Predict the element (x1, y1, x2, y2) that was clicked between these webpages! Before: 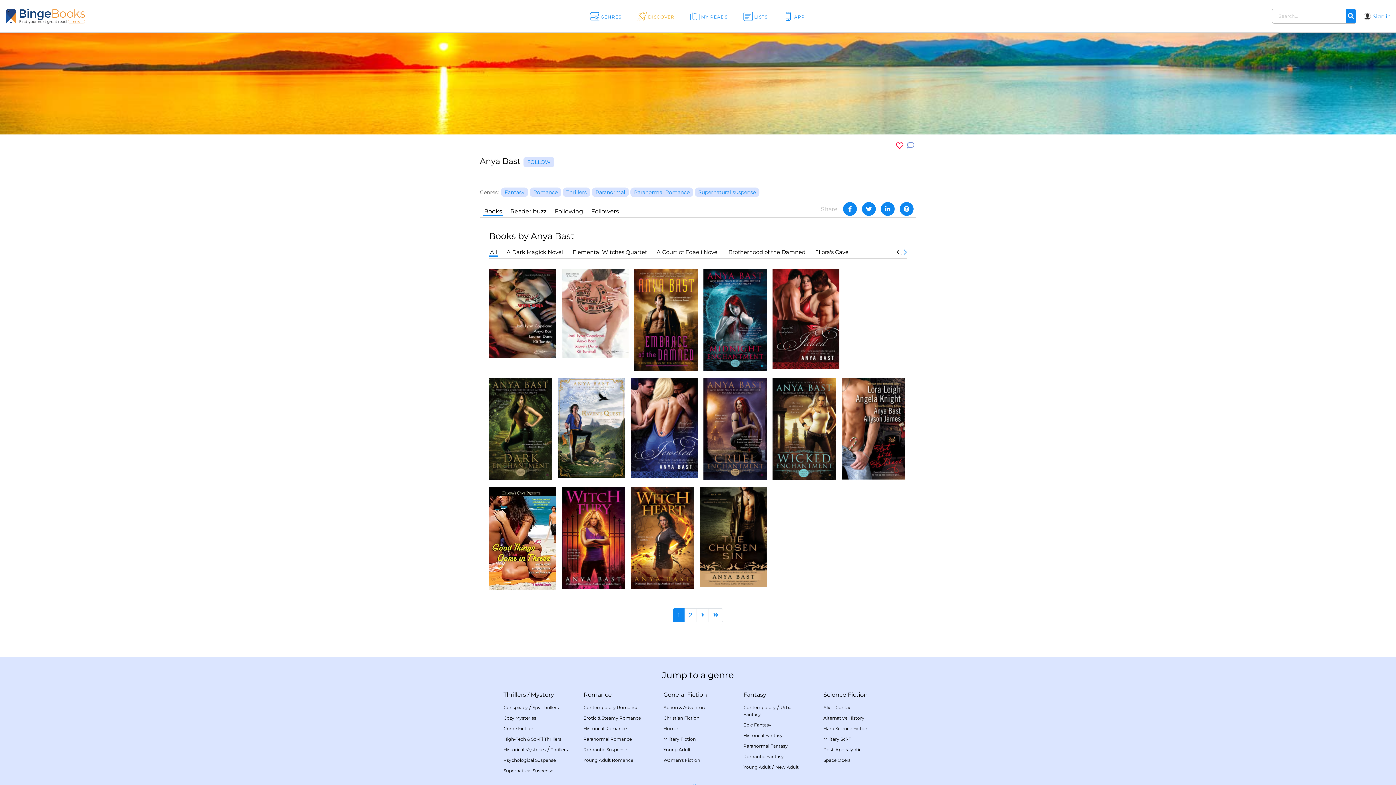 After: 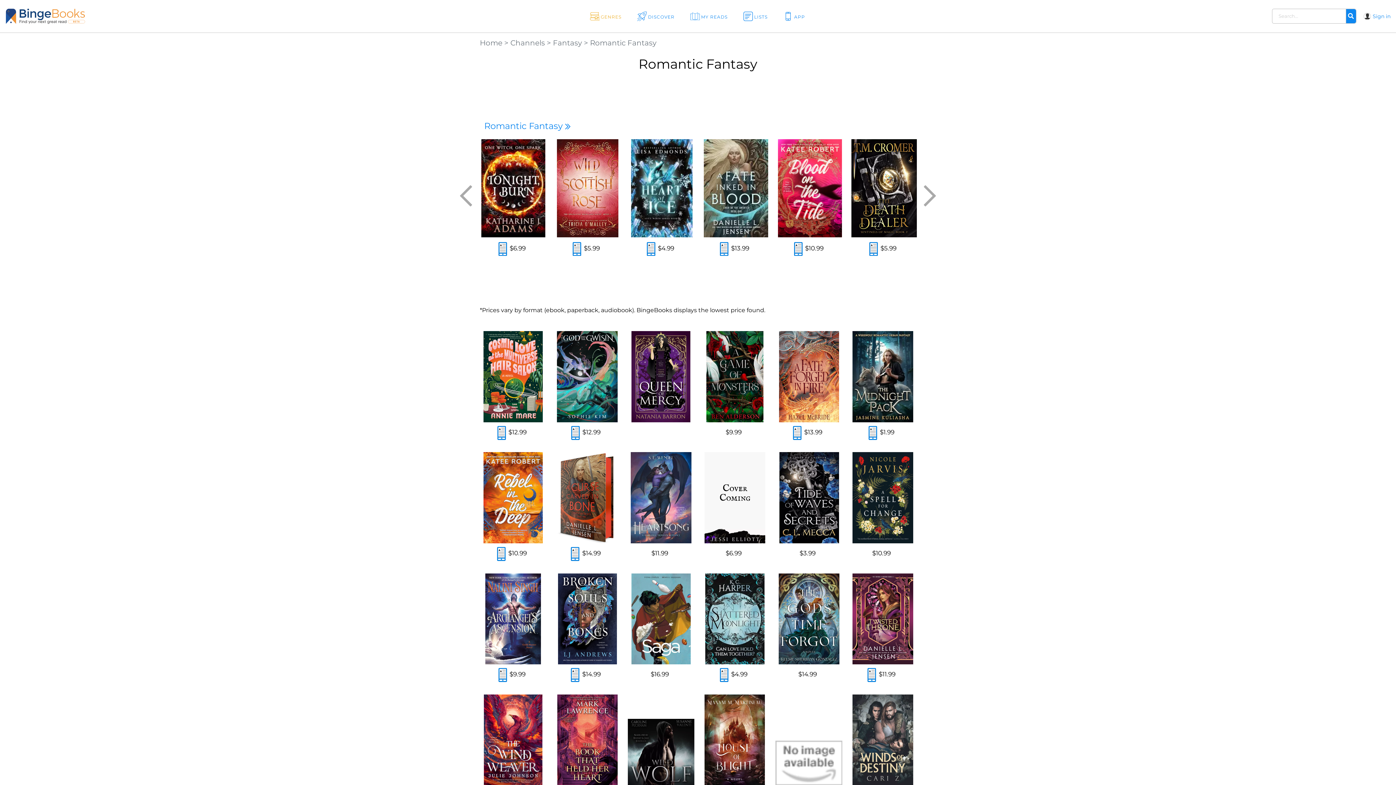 Action: bbox: (743, 754, 784, 759) label: Romantic Fantasy